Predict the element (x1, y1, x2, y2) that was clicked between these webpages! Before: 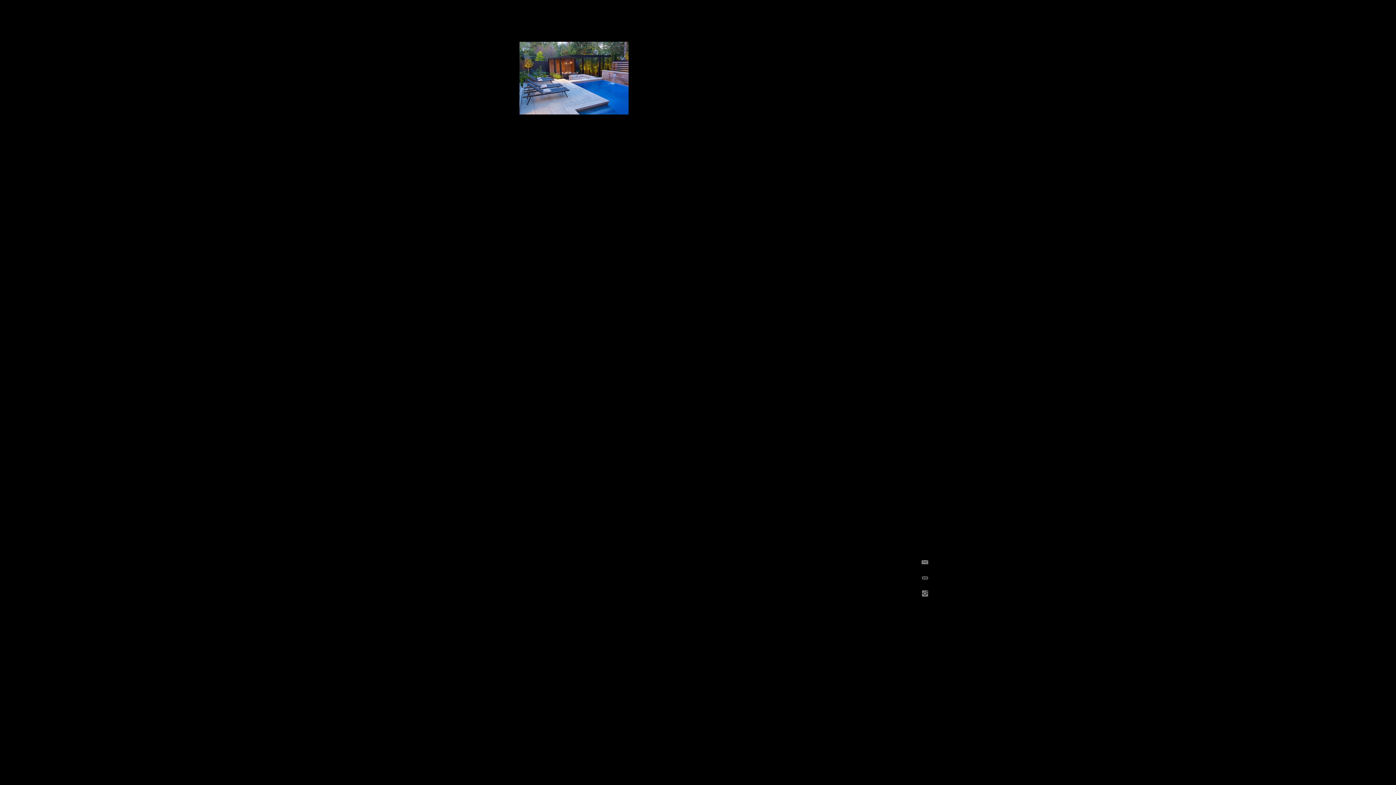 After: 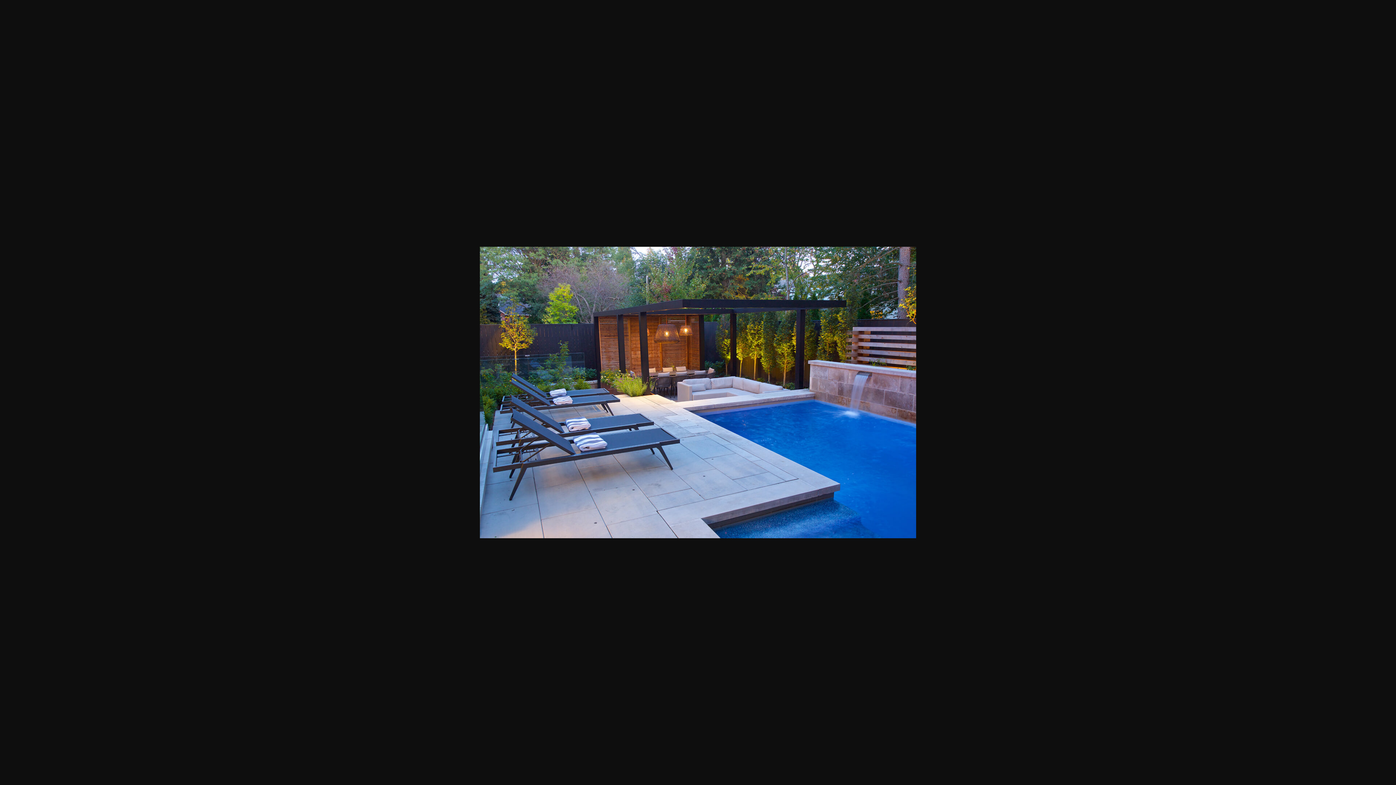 Action: bbox: (519, 71, 628, 82)